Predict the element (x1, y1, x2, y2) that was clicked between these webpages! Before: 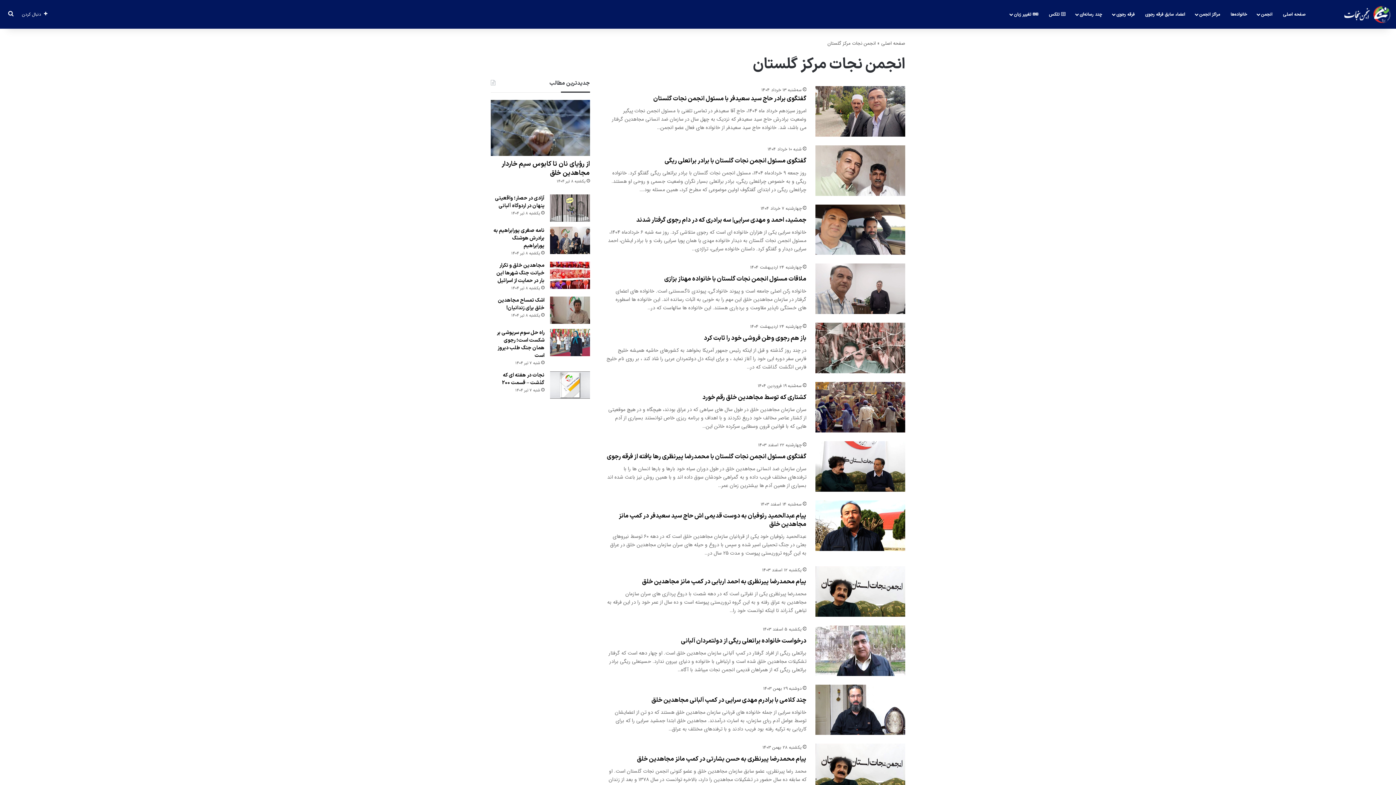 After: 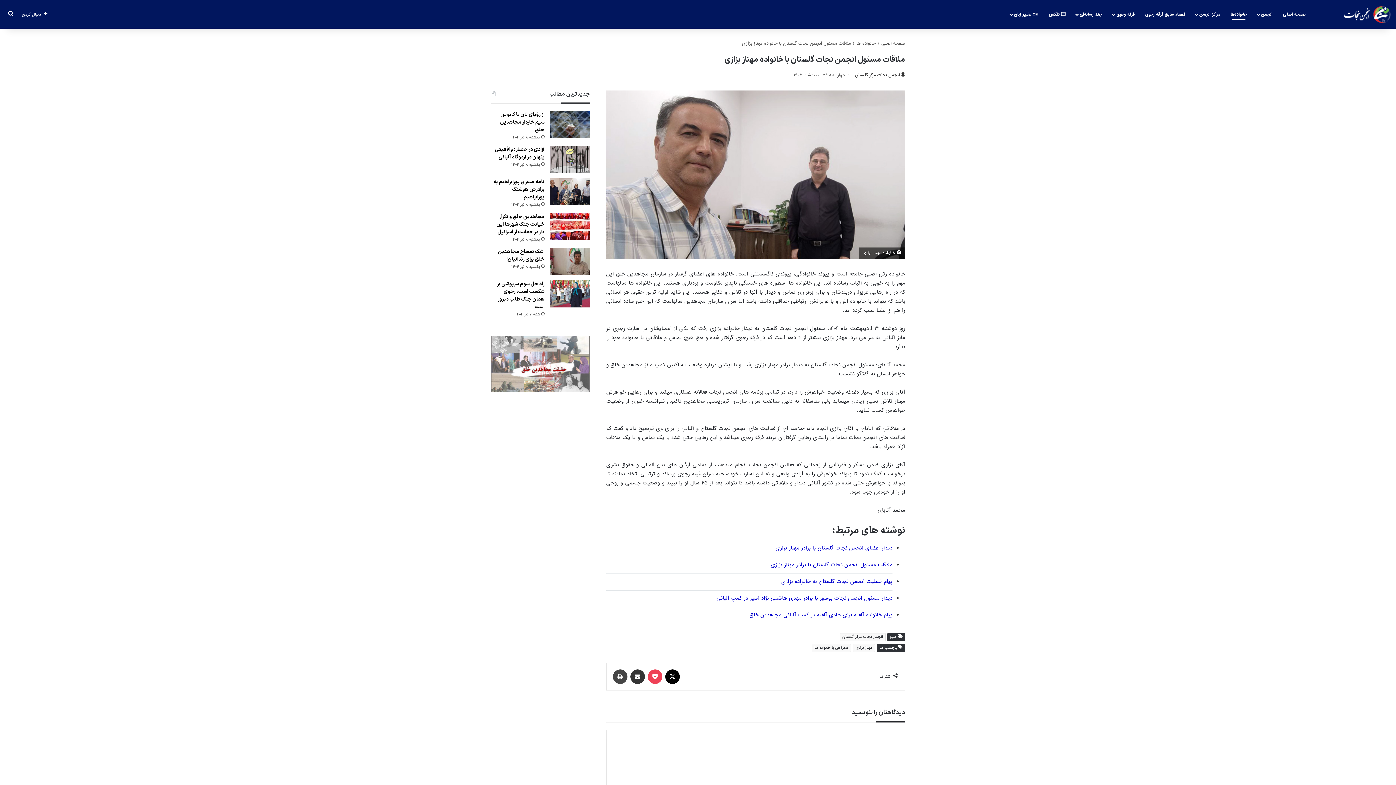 Action: label: ملاقات مسئول انجمن نجات گلستان با خانواده مهناز بزازی bbox: (815, 263, 905, 314)